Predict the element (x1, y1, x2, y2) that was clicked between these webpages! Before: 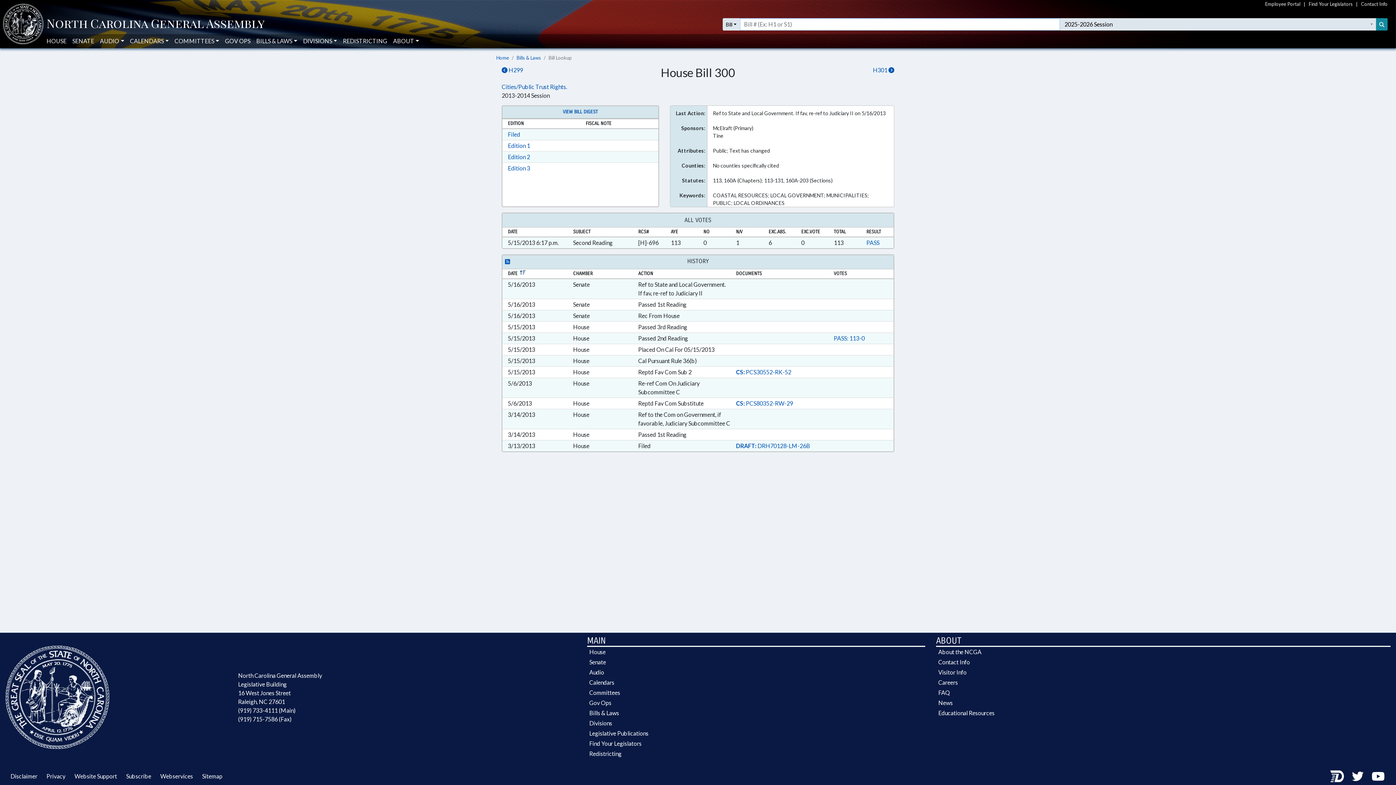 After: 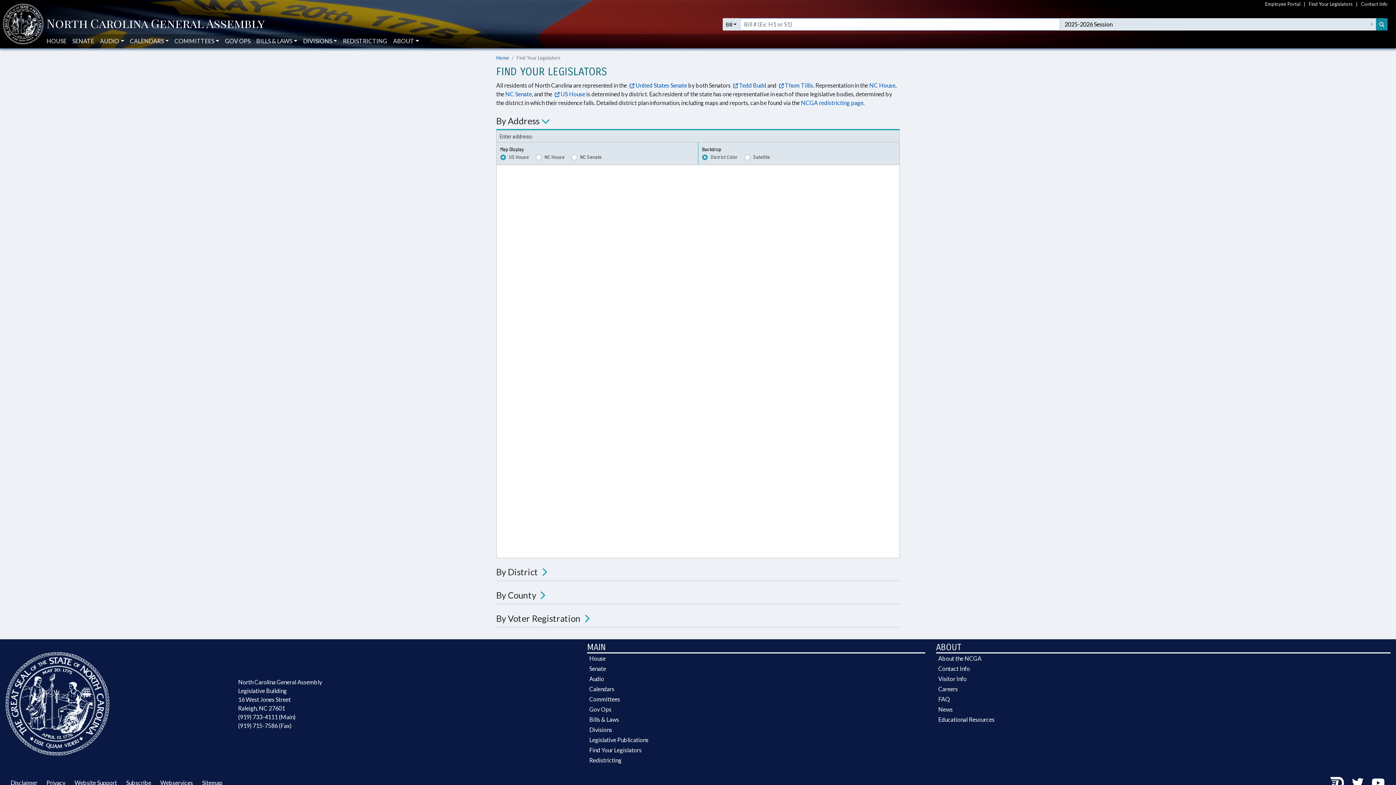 Action: label: Find Your Legislators bbox: (1309, 0, 1353, 8)